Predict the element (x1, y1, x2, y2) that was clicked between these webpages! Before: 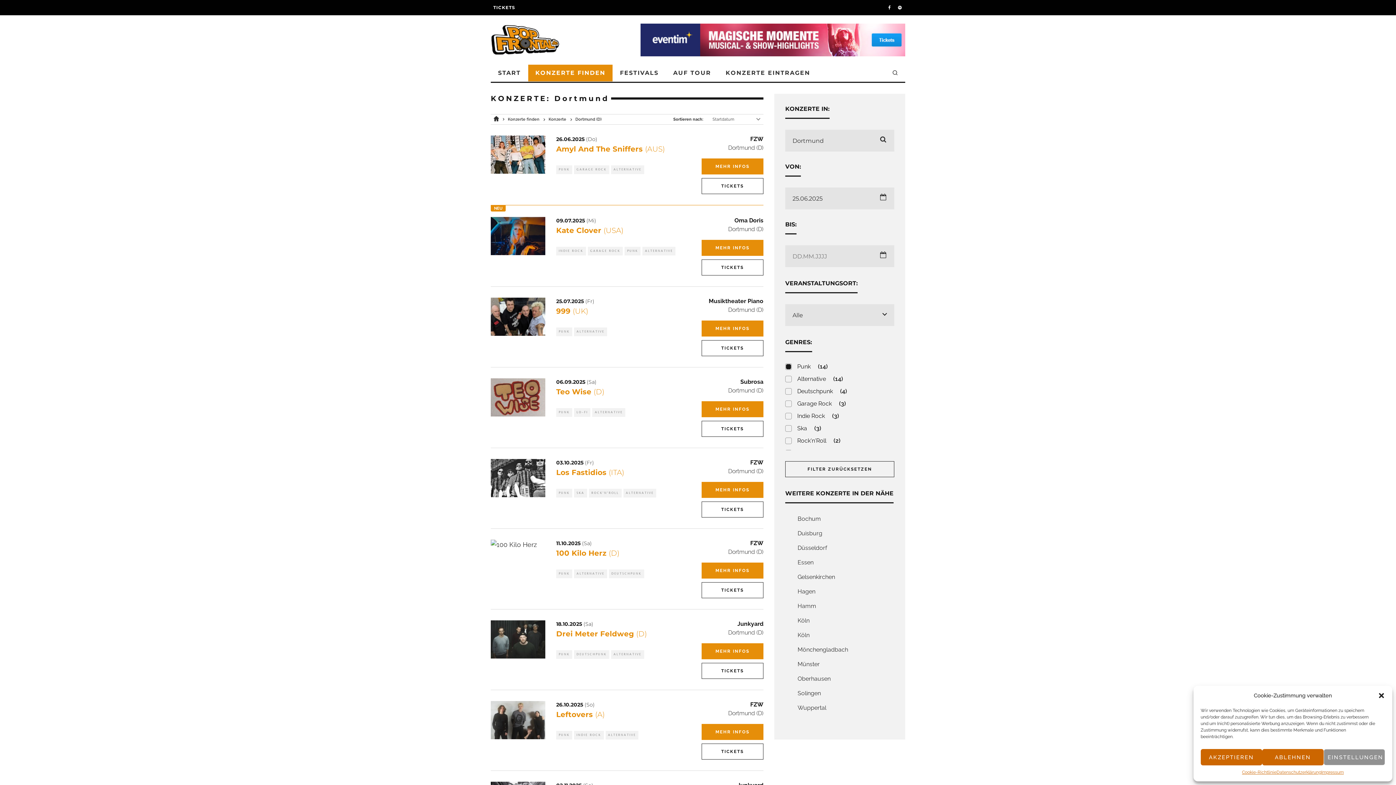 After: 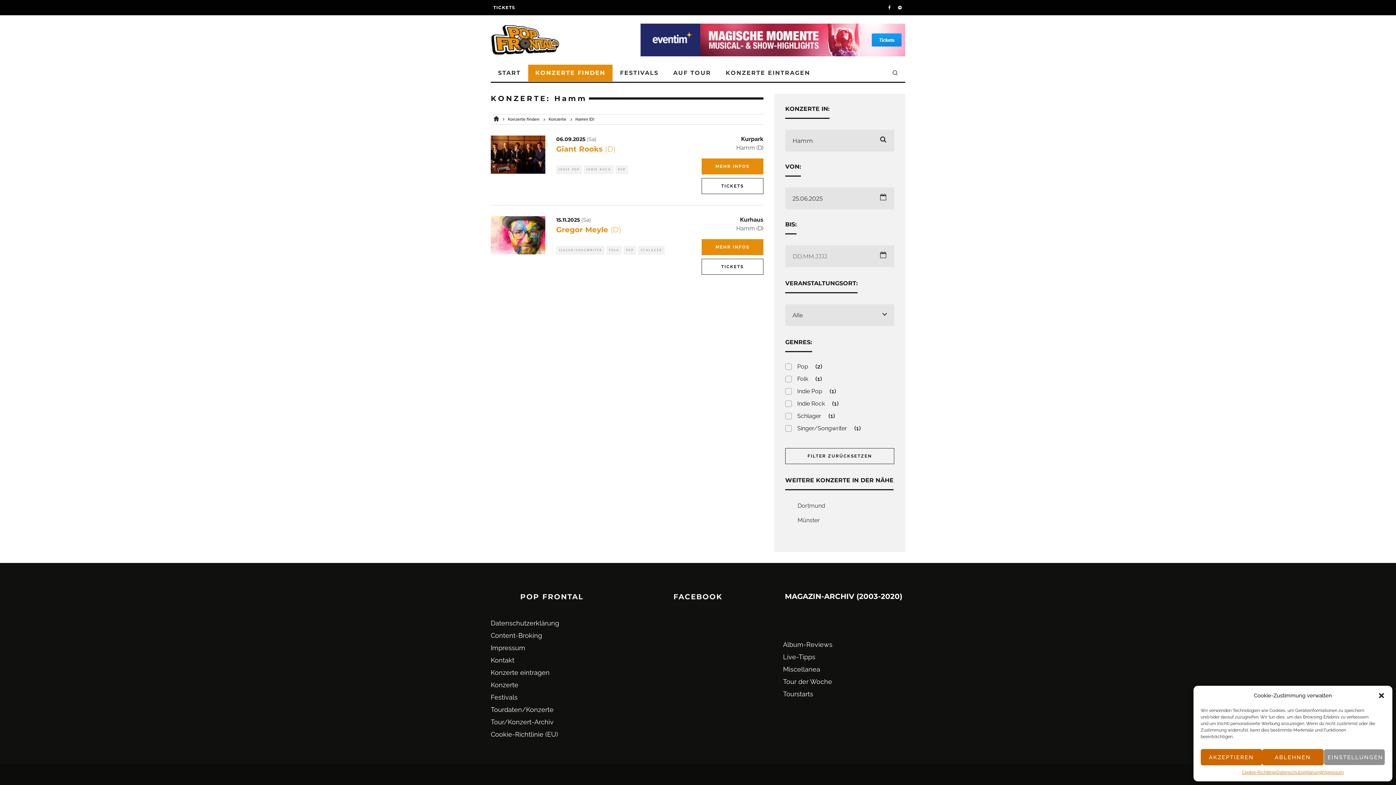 Action: bbox: (797, 602, 816, 609) label: Hamm